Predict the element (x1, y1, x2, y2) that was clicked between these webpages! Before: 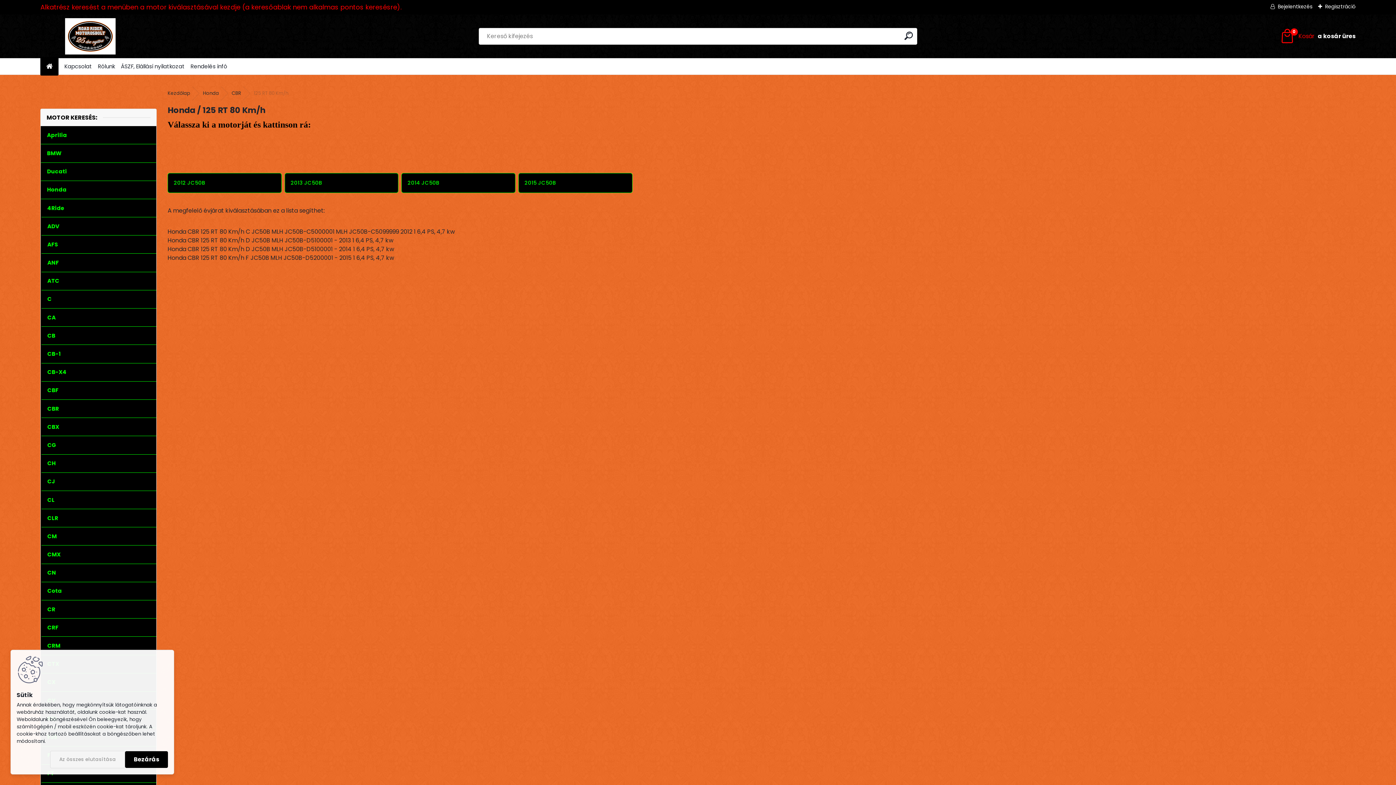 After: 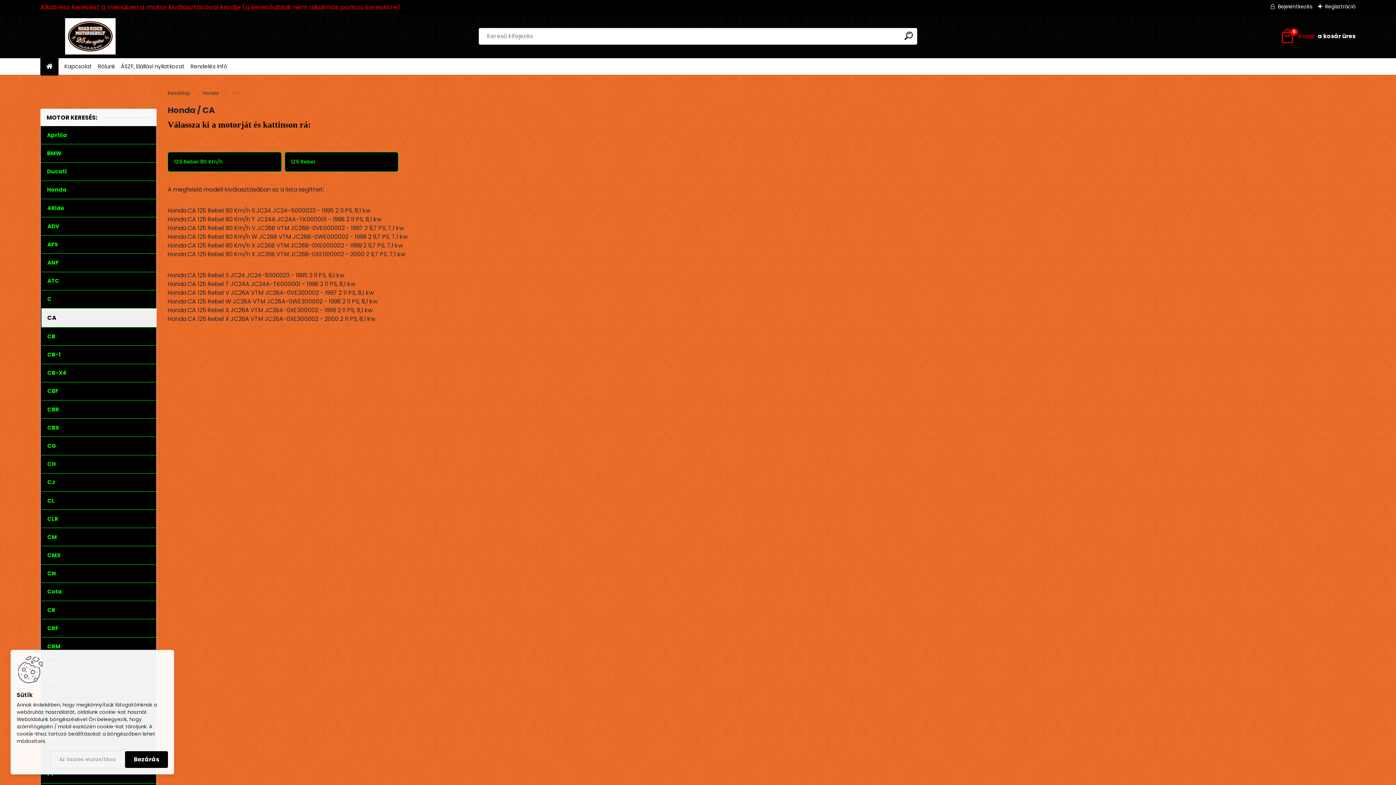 Action: label: CA bbox: (41, 308, 156, 326)